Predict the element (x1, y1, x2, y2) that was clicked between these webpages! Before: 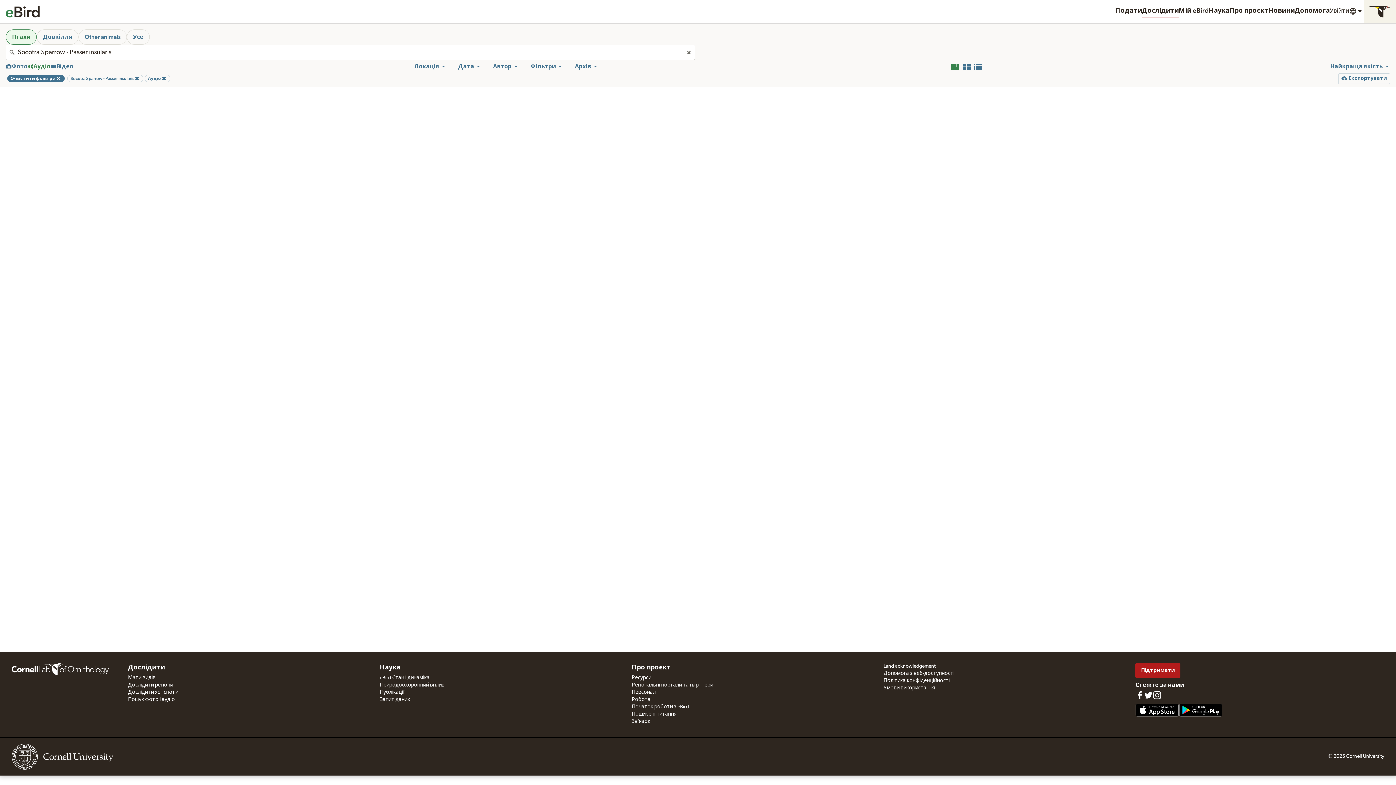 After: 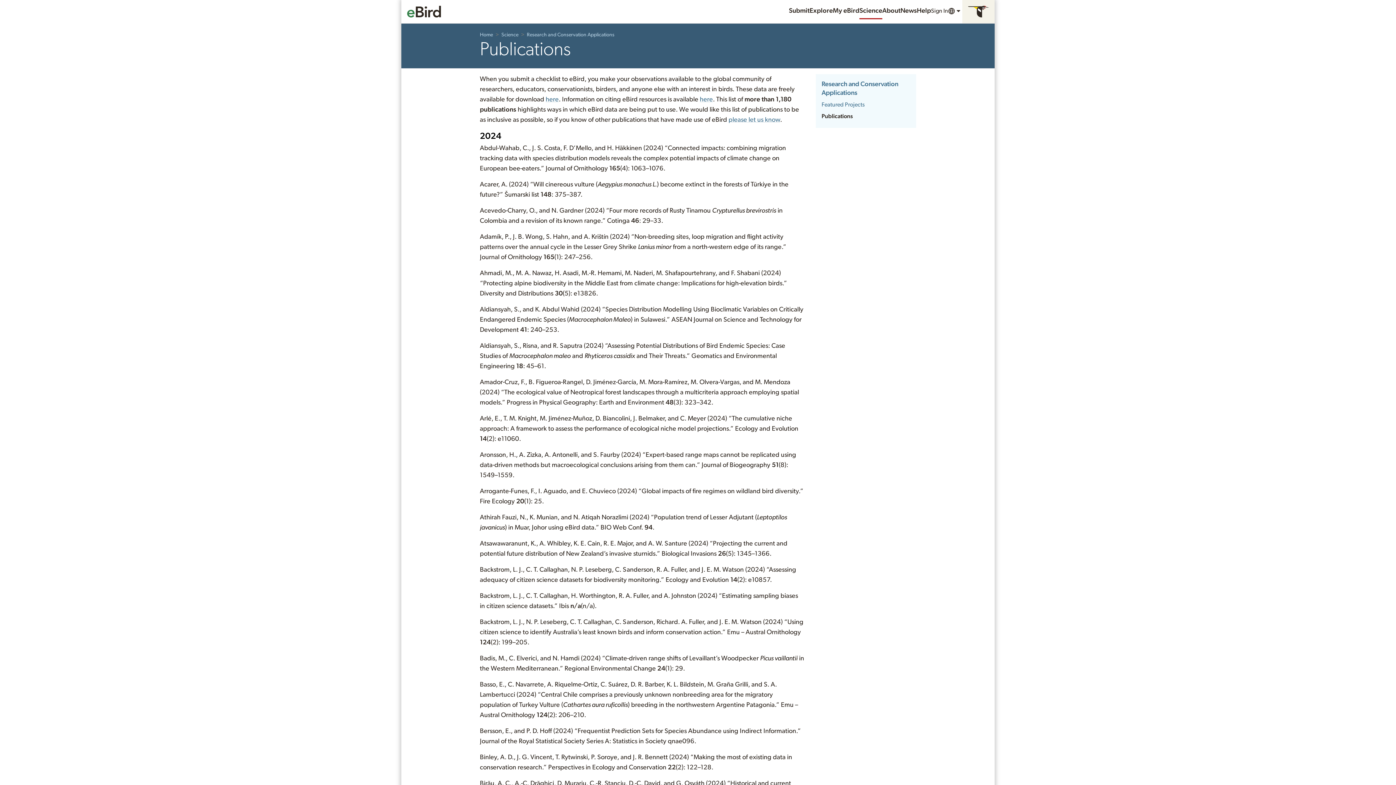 Action: bbox: (379, 690, 404, 695) label: Публікації